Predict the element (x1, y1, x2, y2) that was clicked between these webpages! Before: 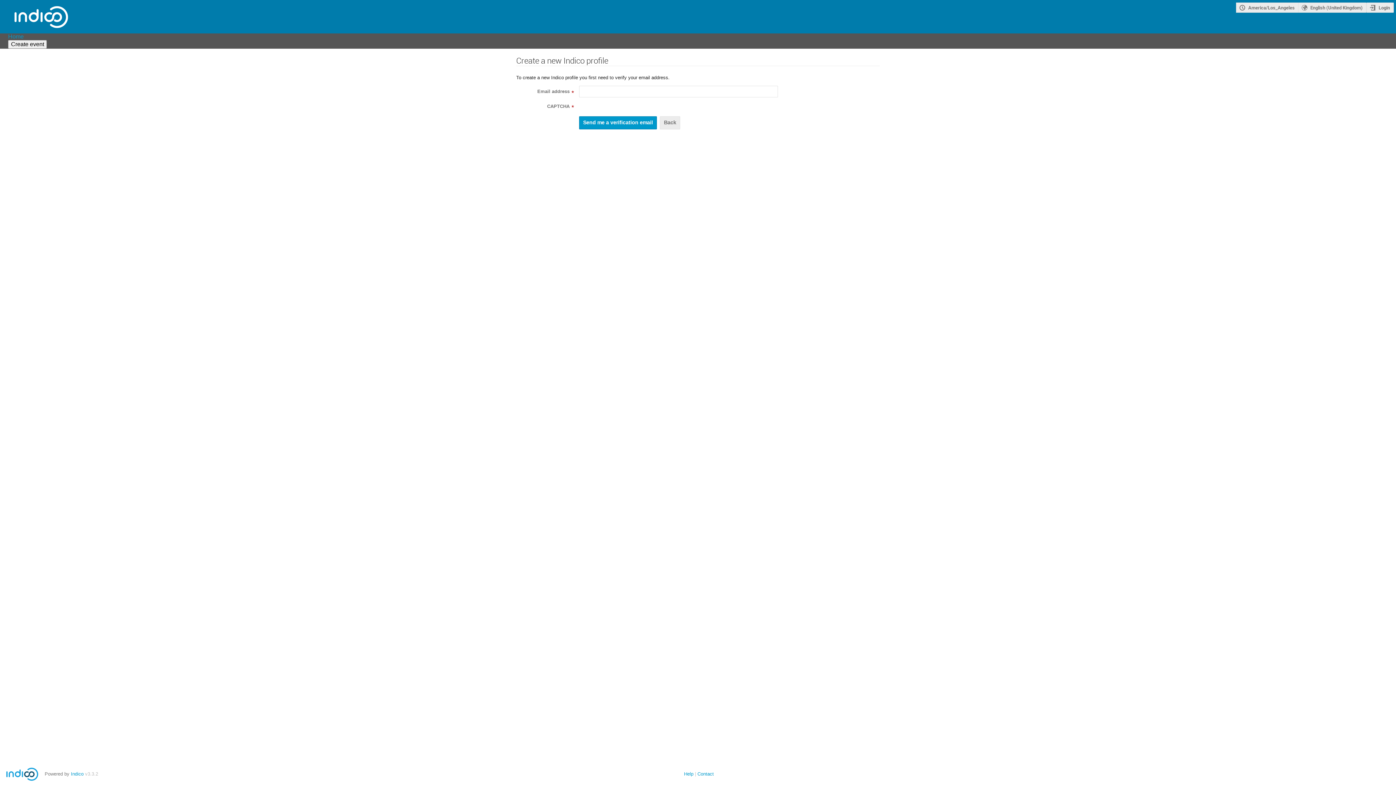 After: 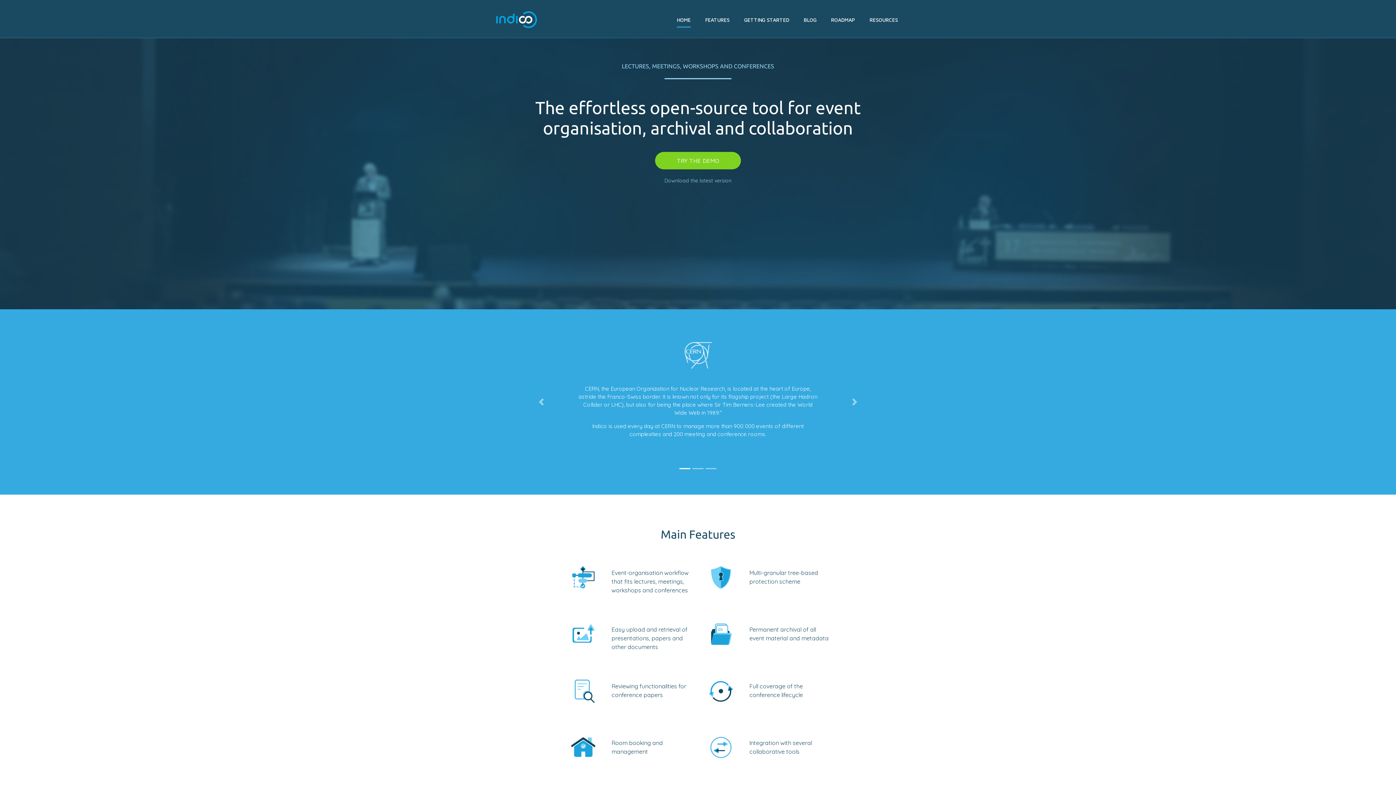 Action: label: Indico bbox: (70, 771, 83, 777)